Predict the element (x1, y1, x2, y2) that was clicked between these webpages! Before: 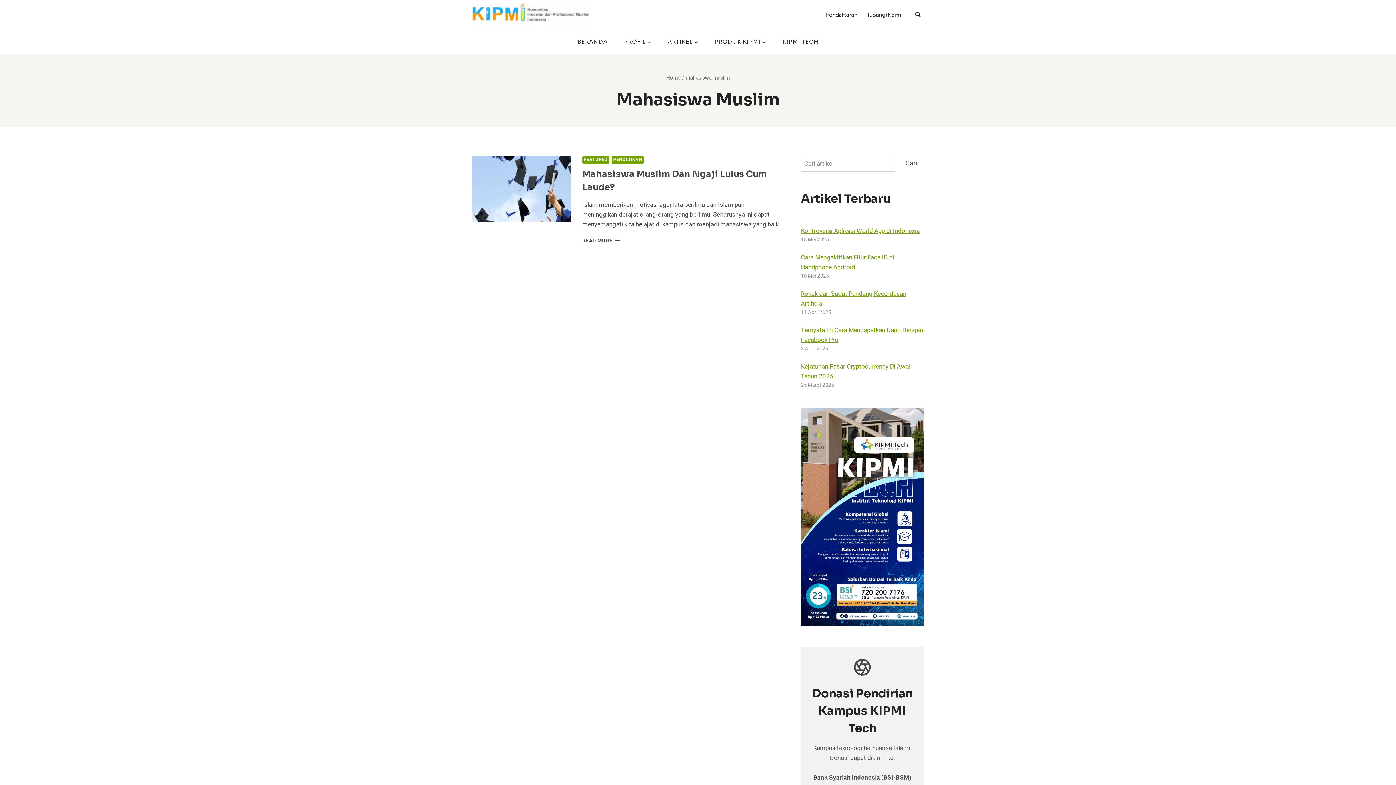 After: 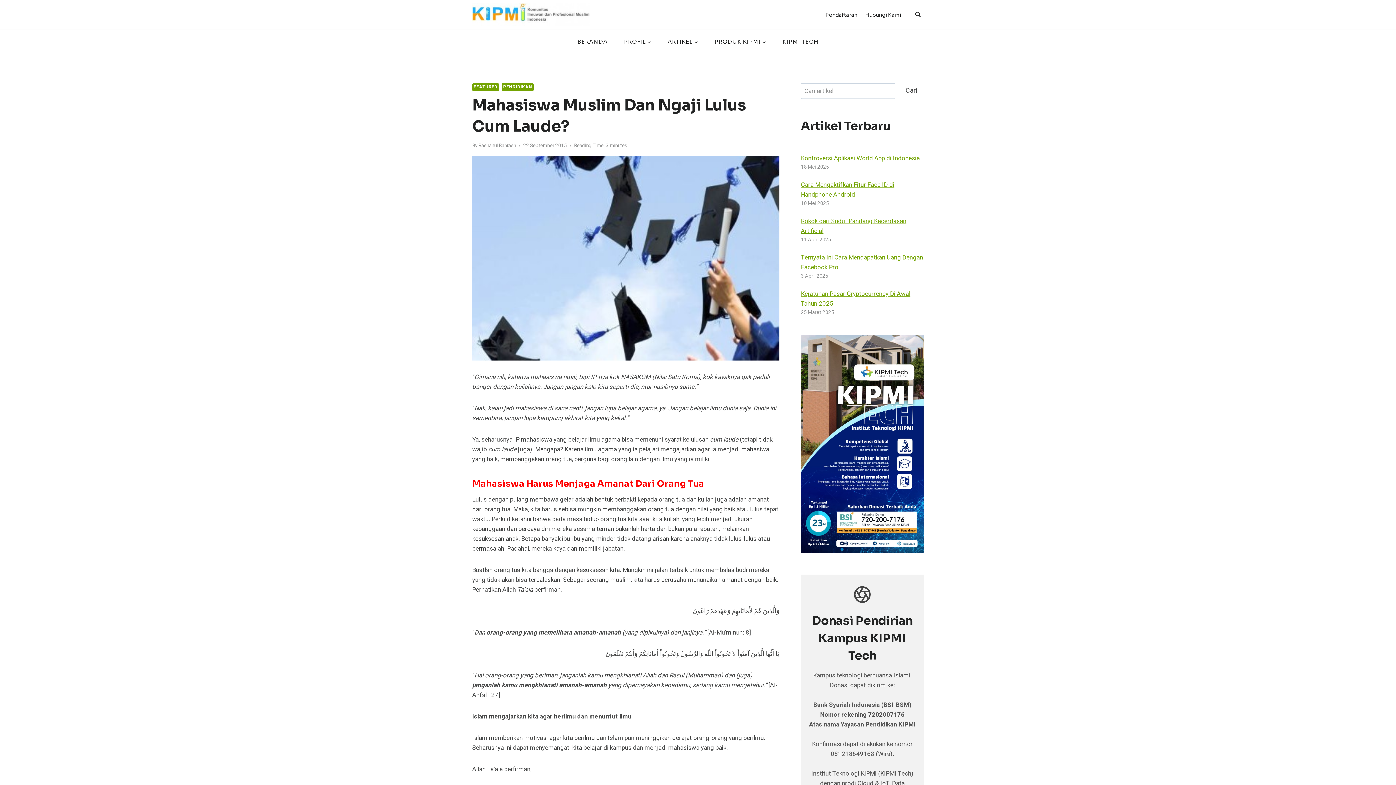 Action: bbox: (472, 156, 570, 221)